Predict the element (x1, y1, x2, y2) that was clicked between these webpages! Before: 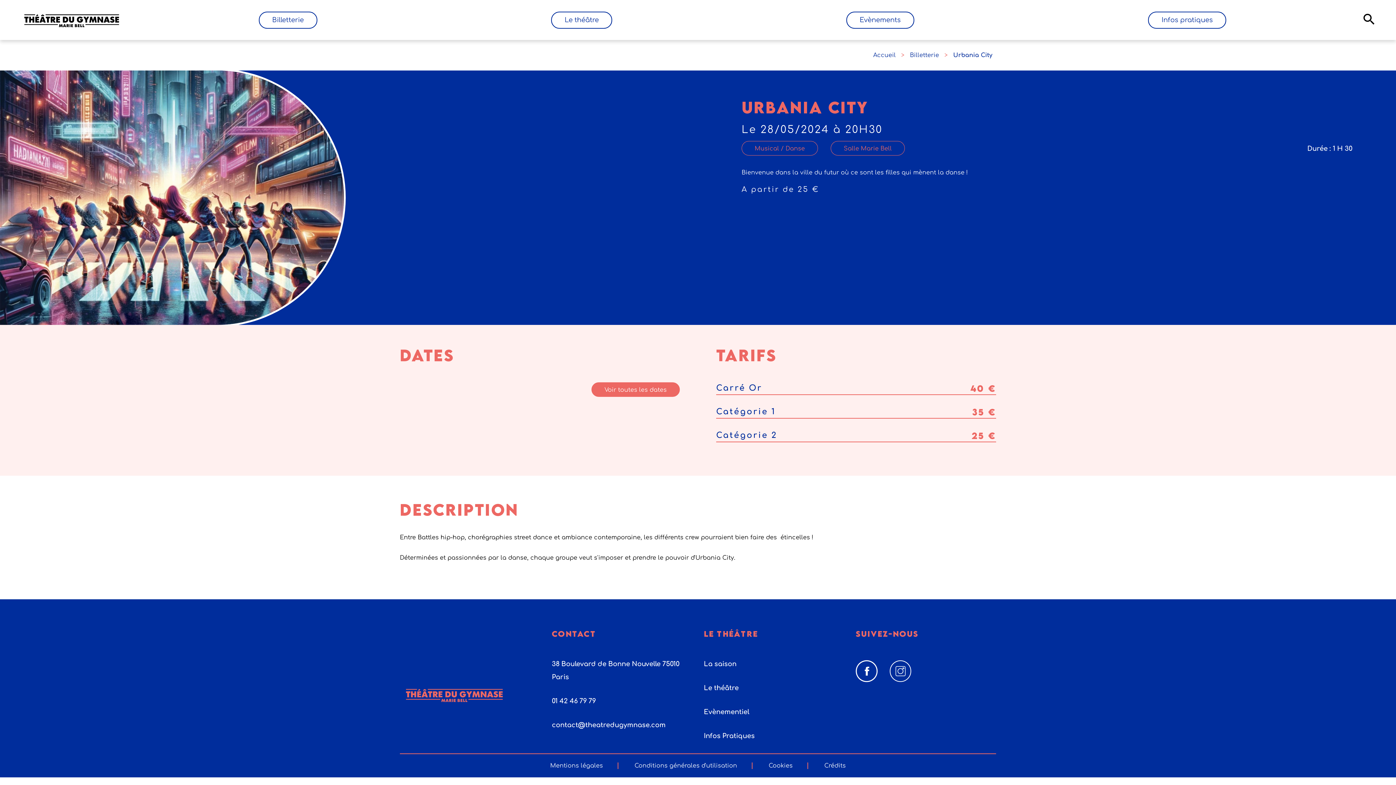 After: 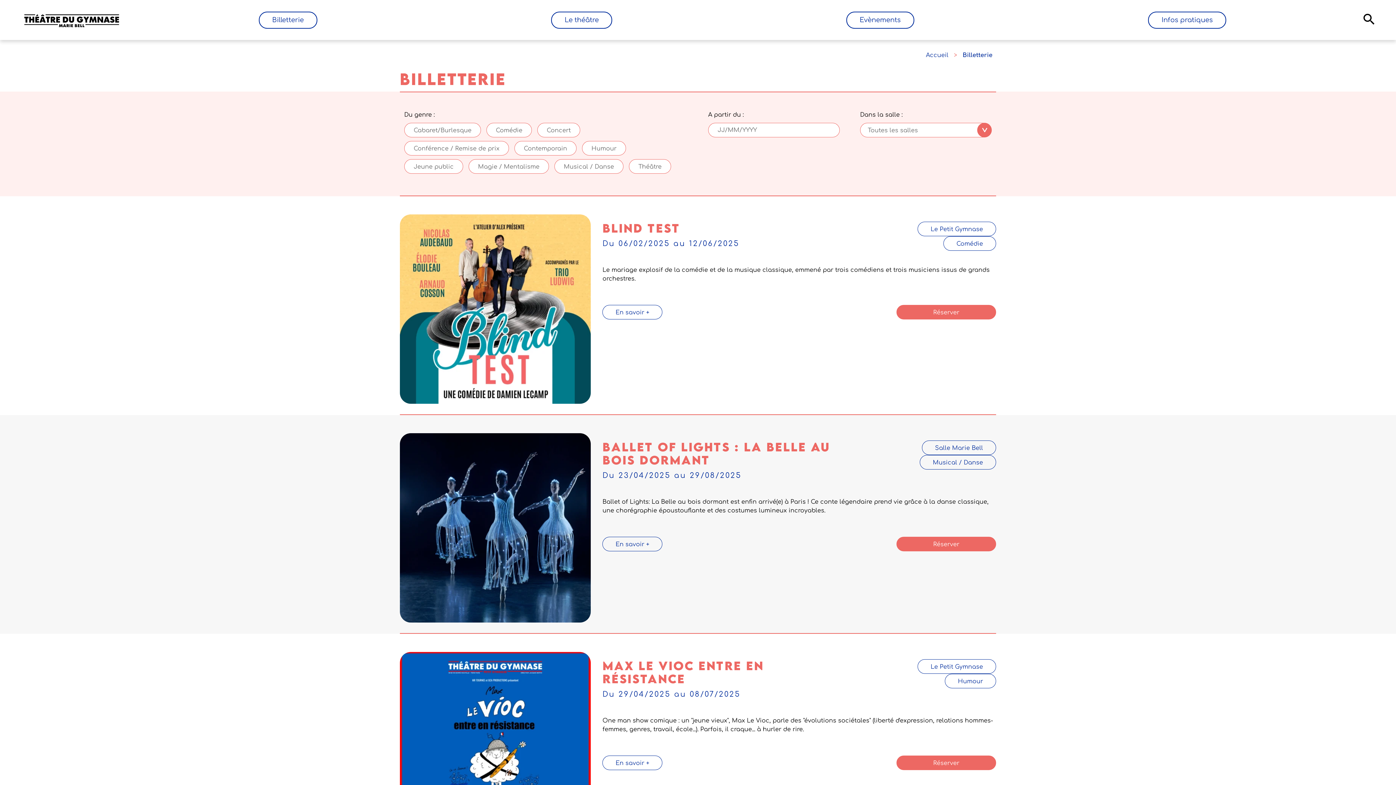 Action: label: Billetterie  bbox: (910, 52, 941, 58)